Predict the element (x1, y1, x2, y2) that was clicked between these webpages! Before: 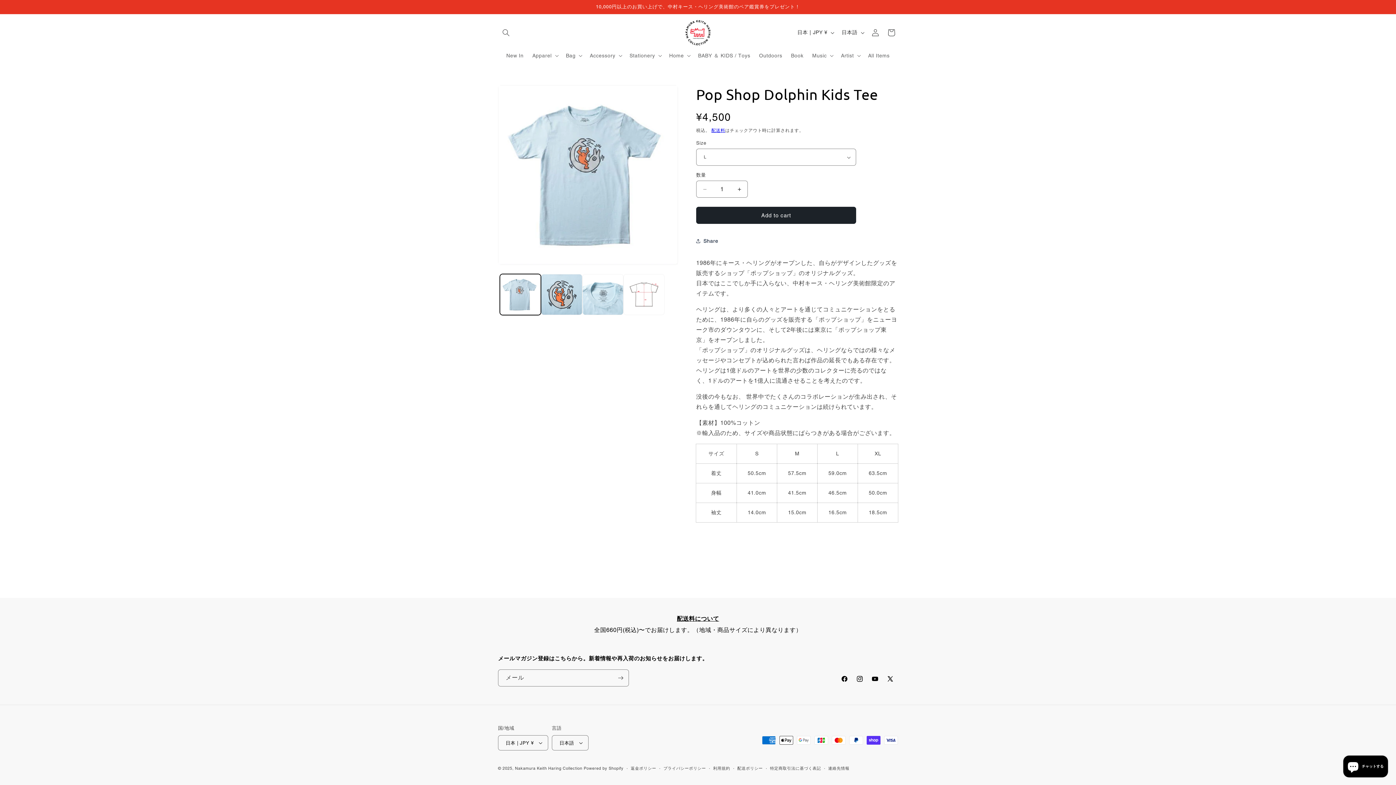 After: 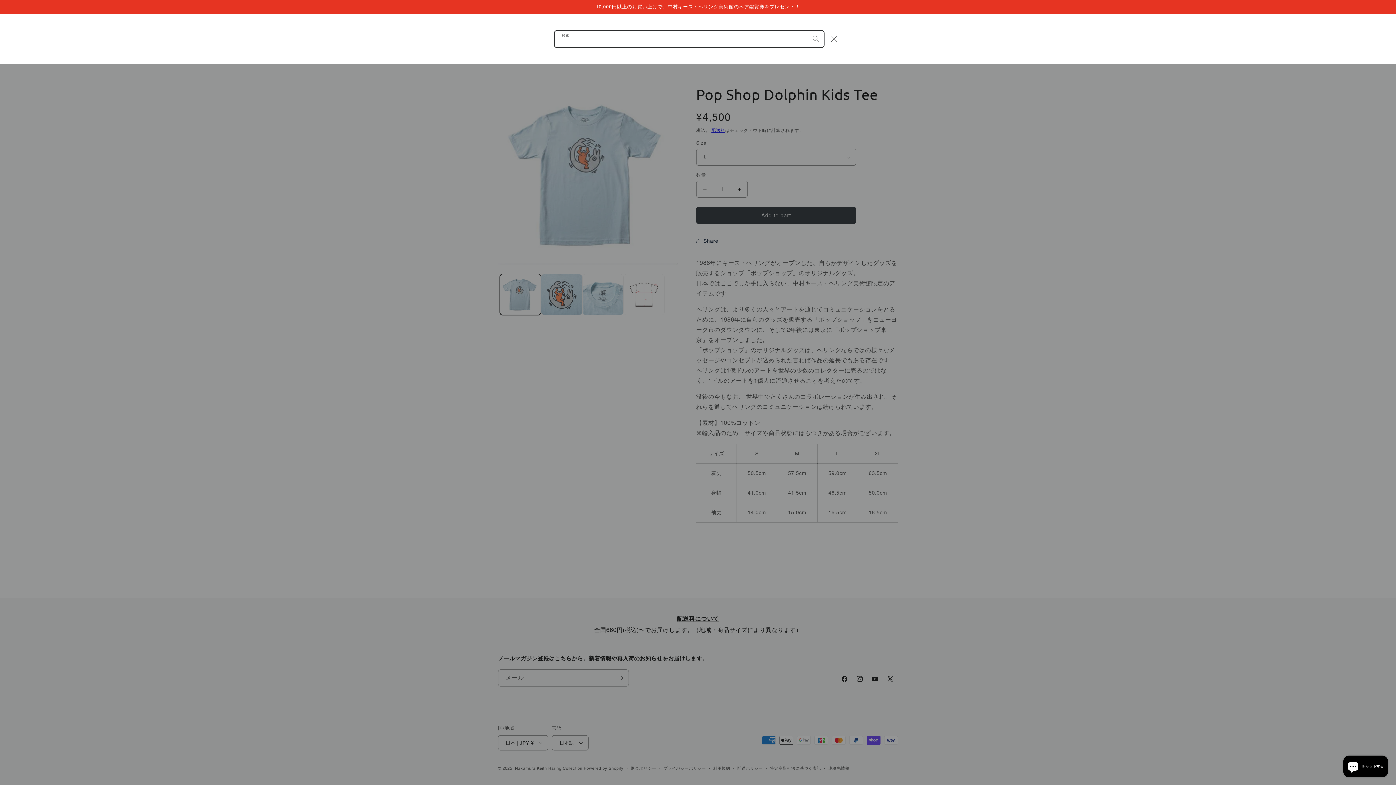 Action: label: 検索 bbox: (498, 24, 514, 40)